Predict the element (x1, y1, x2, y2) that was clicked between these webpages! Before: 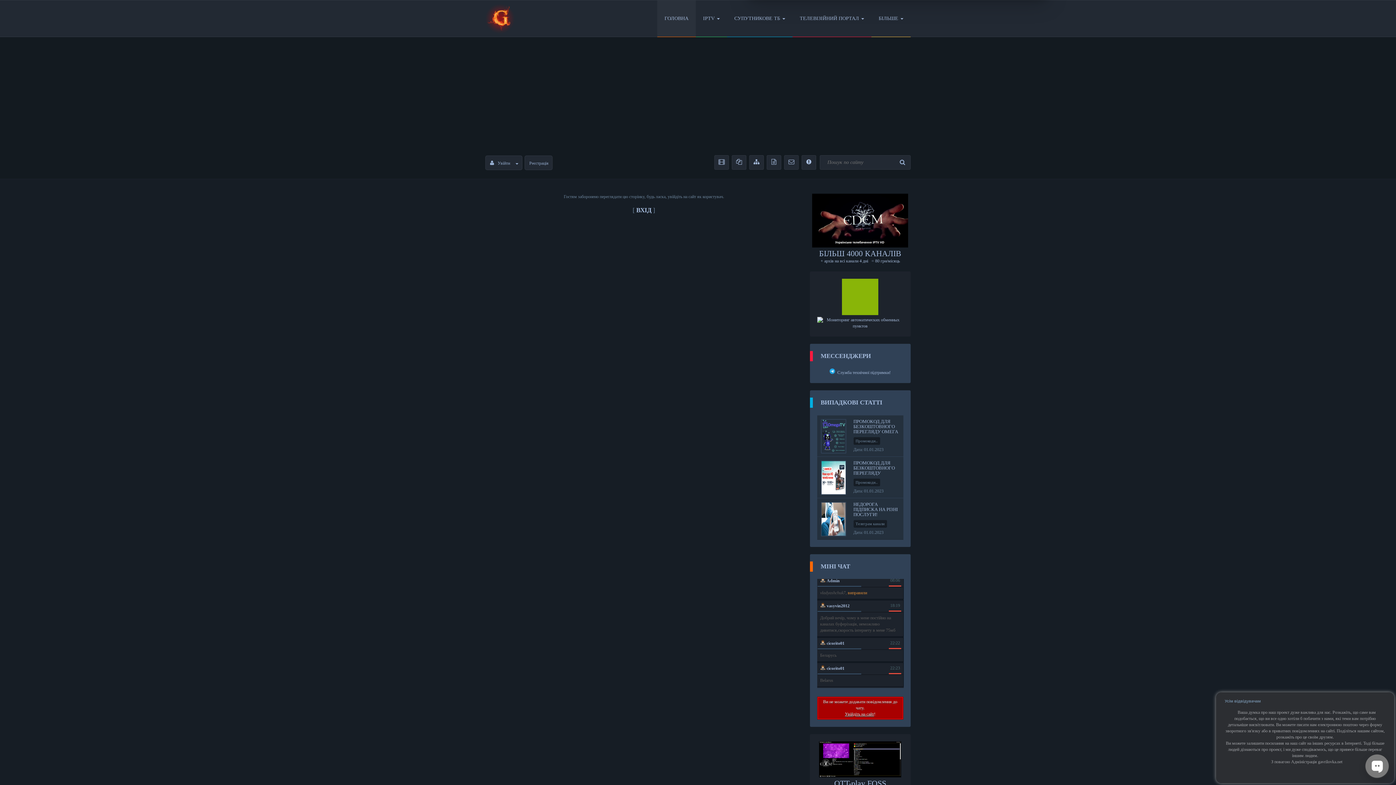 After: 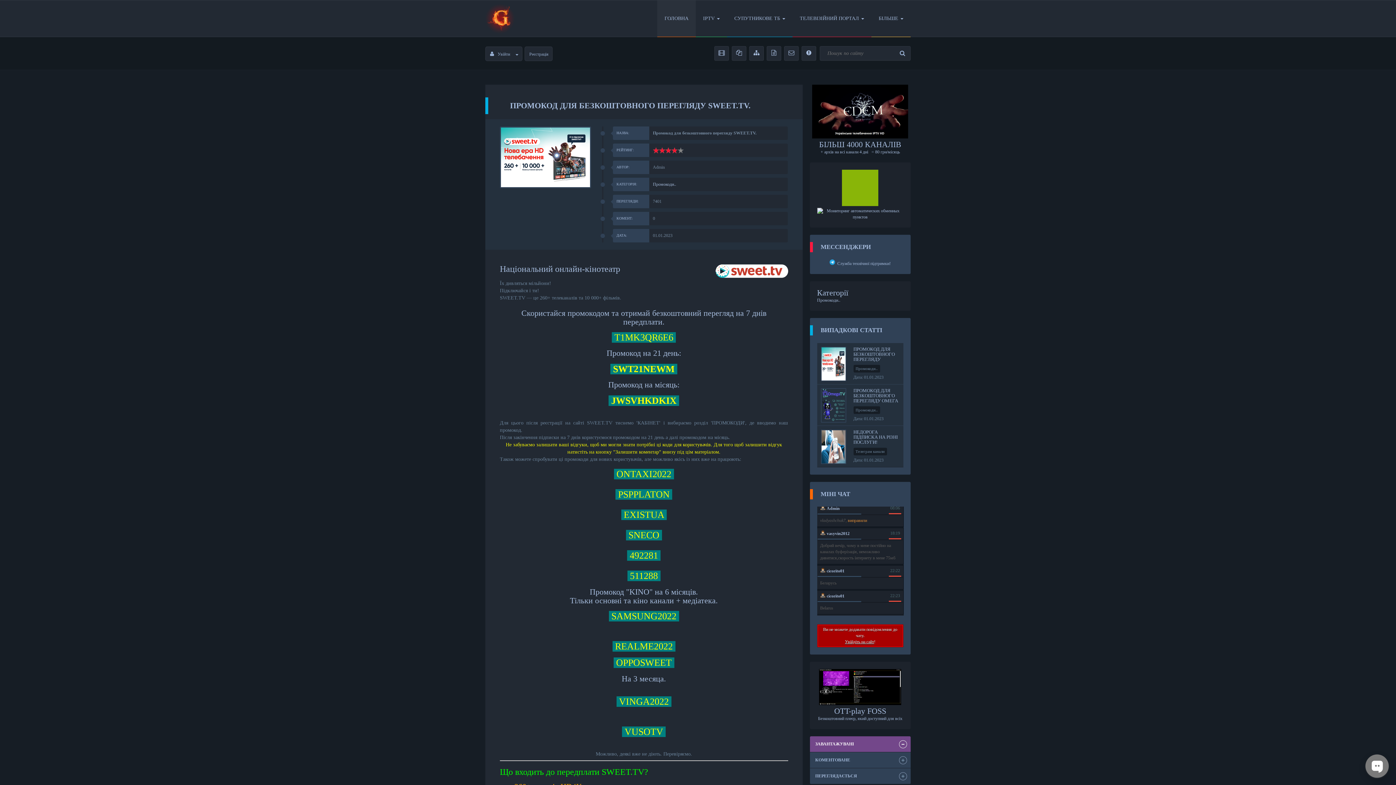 Action: bbox: (820, 460, 846, 495)